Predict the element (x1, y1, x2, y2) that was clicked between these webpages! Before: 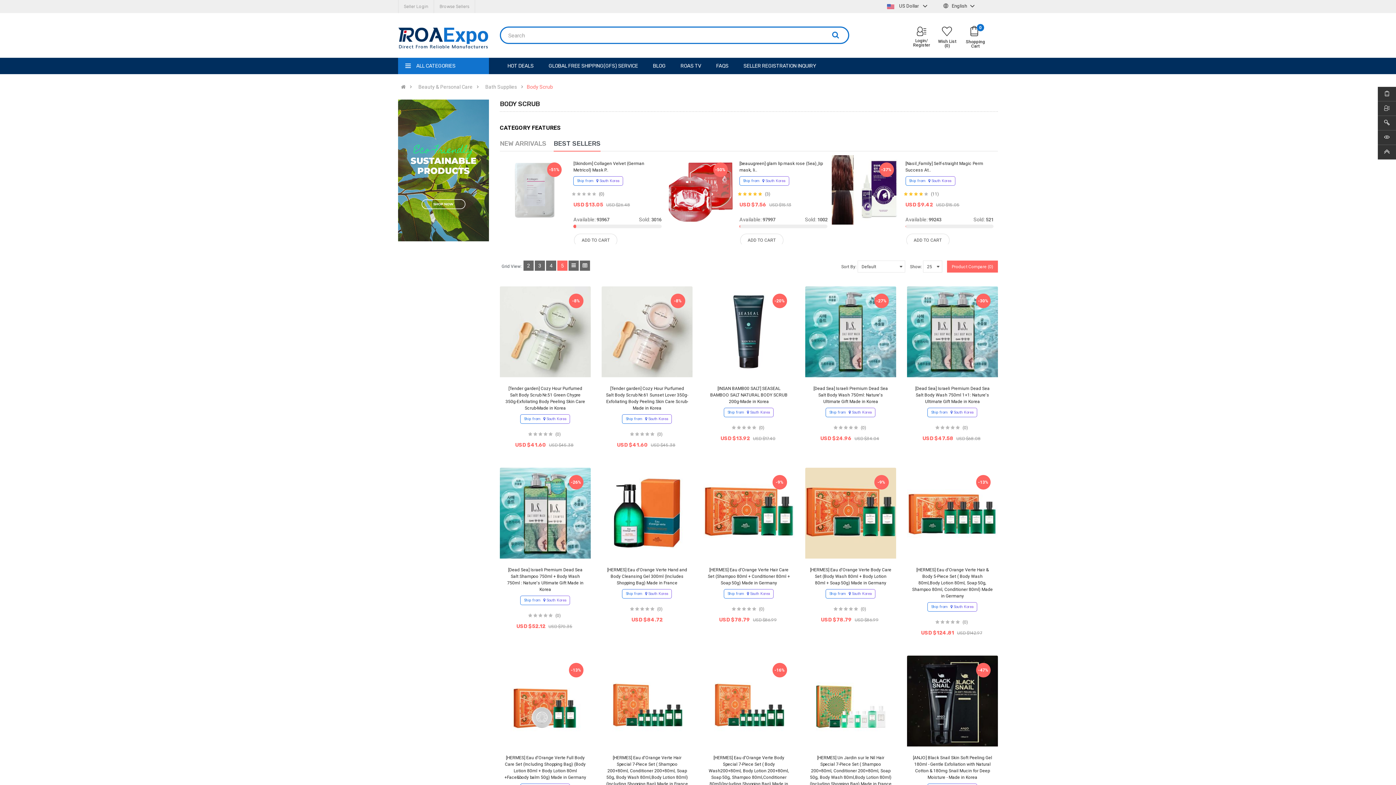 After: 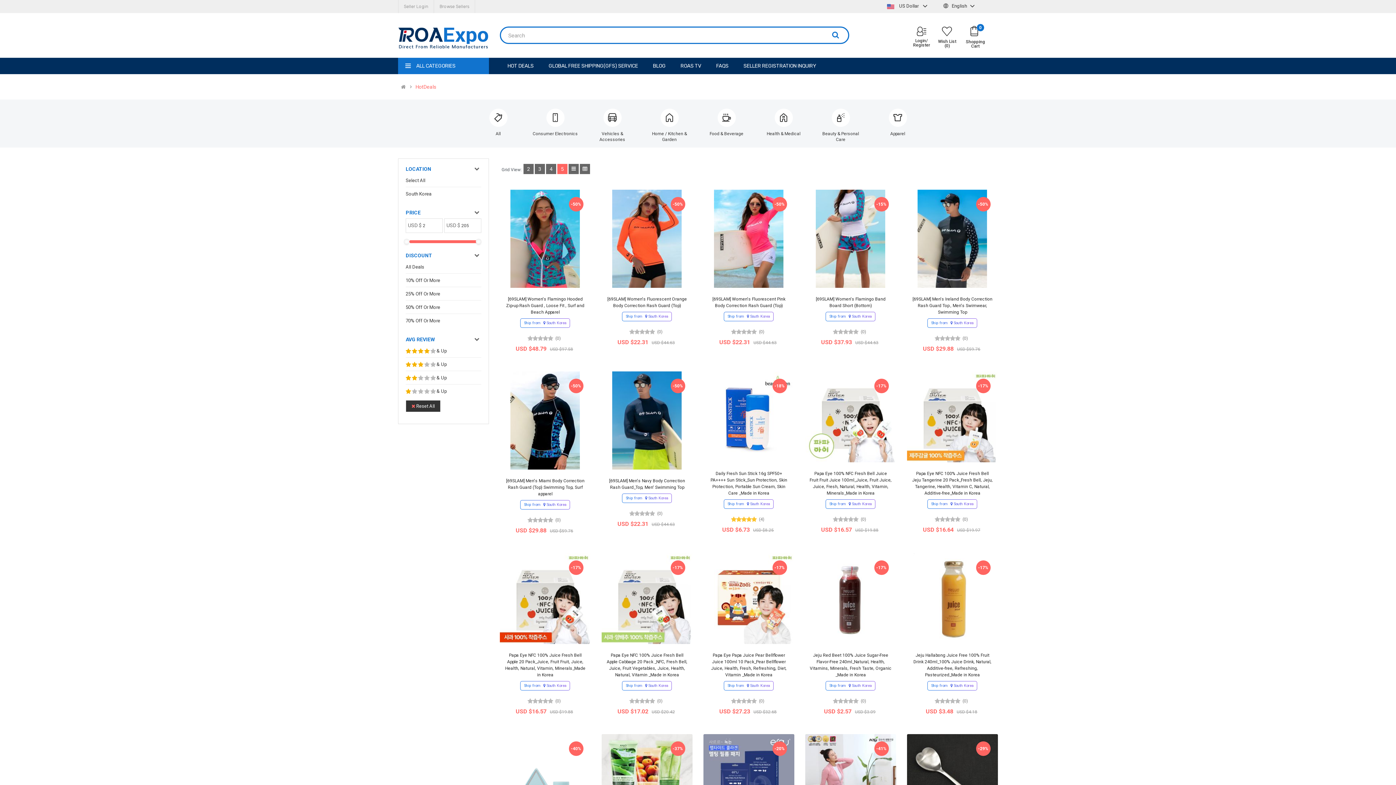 Action: bbox: (499, 57, 541, 74) label: HOT DEALS